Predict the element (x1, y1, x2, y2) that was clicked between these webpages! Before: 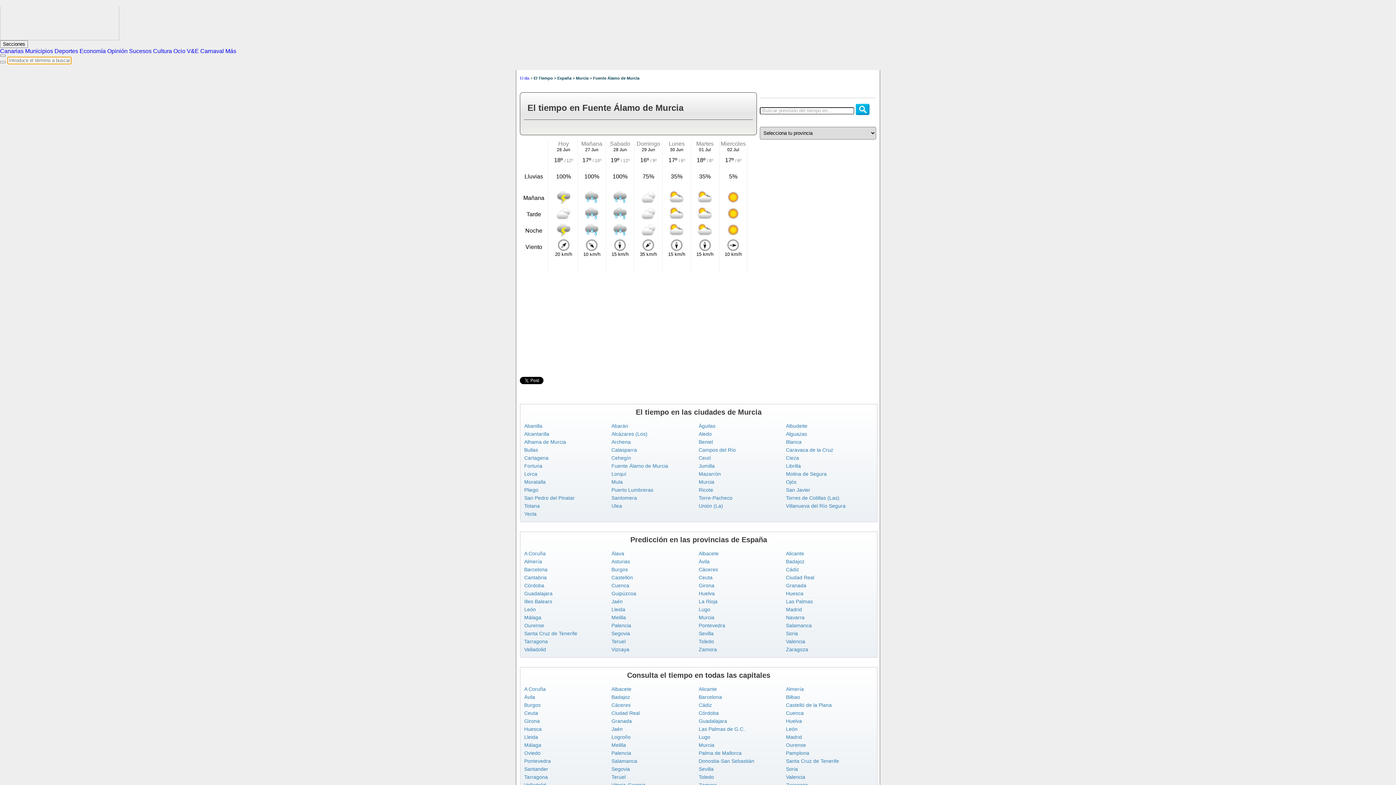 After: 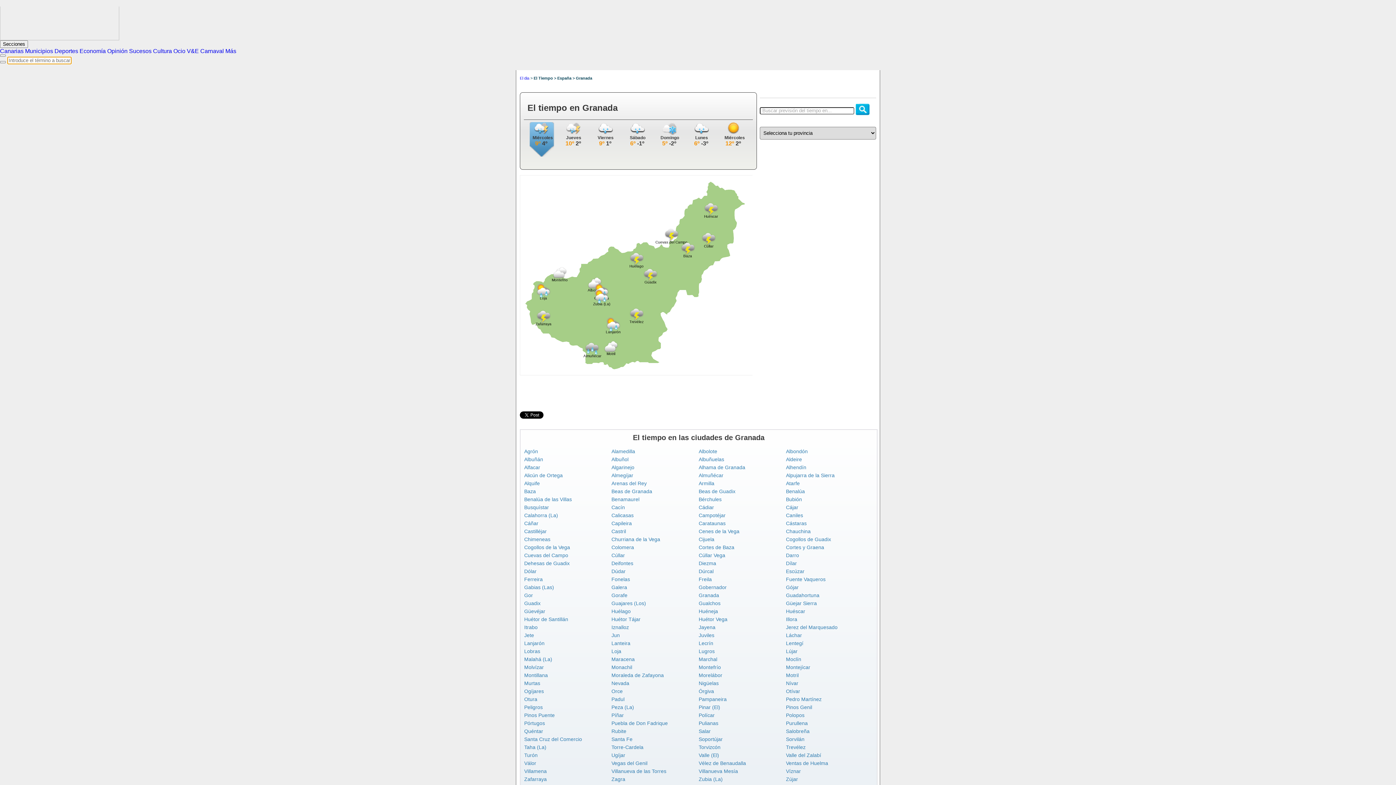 Action: label: Granada bbox: (786, 582, 806, 588)